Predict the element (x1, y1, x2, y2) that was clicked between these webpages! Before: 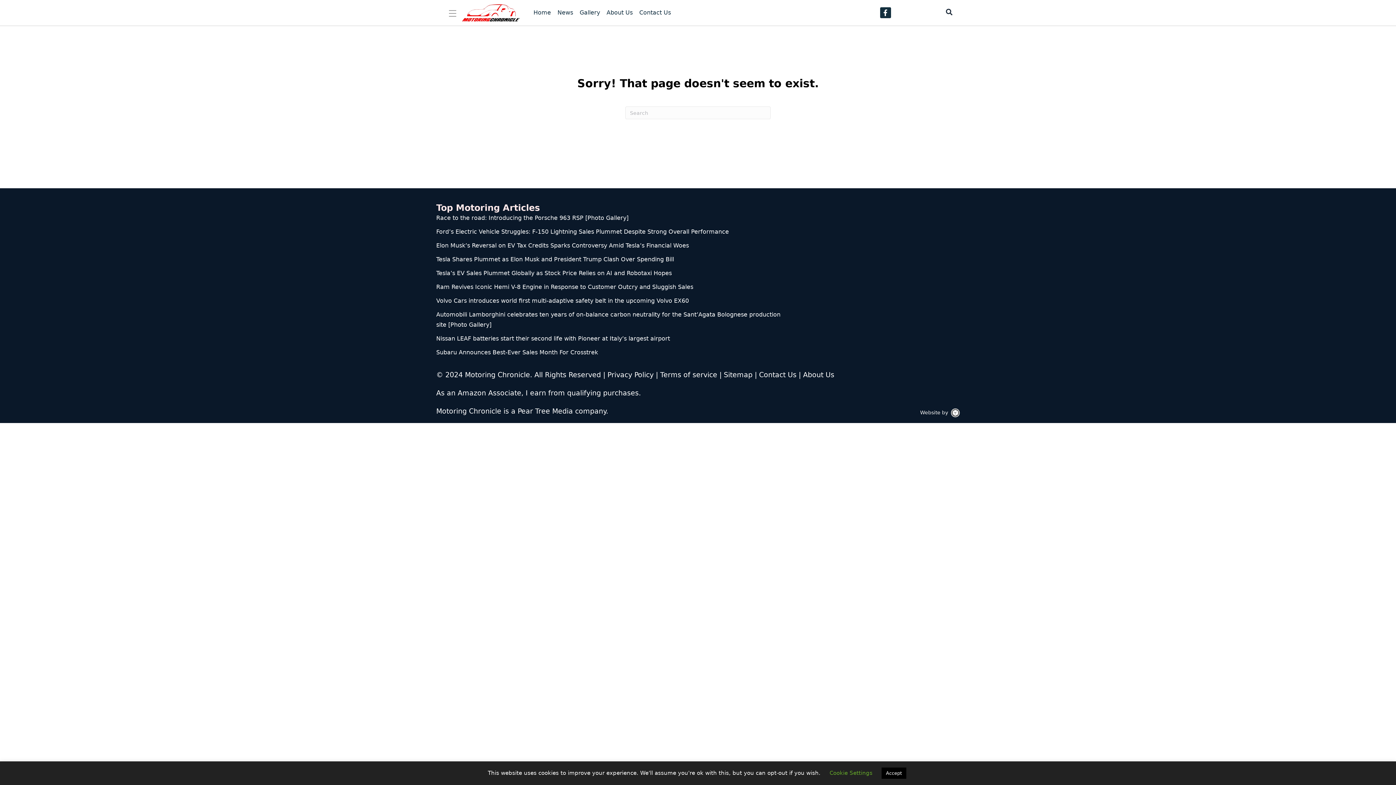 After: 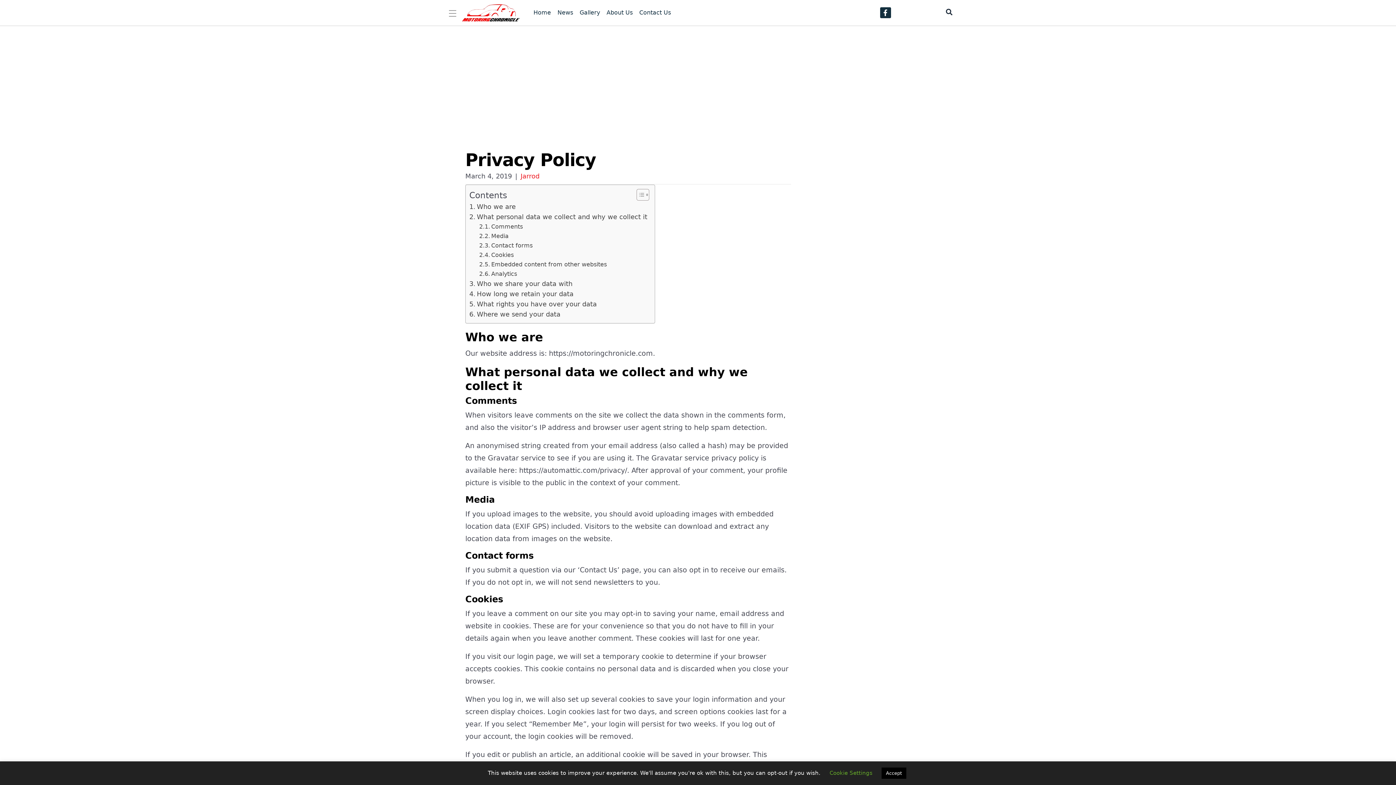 Action: label: Privacy Policy bbox: (607, 370, 653, 378)